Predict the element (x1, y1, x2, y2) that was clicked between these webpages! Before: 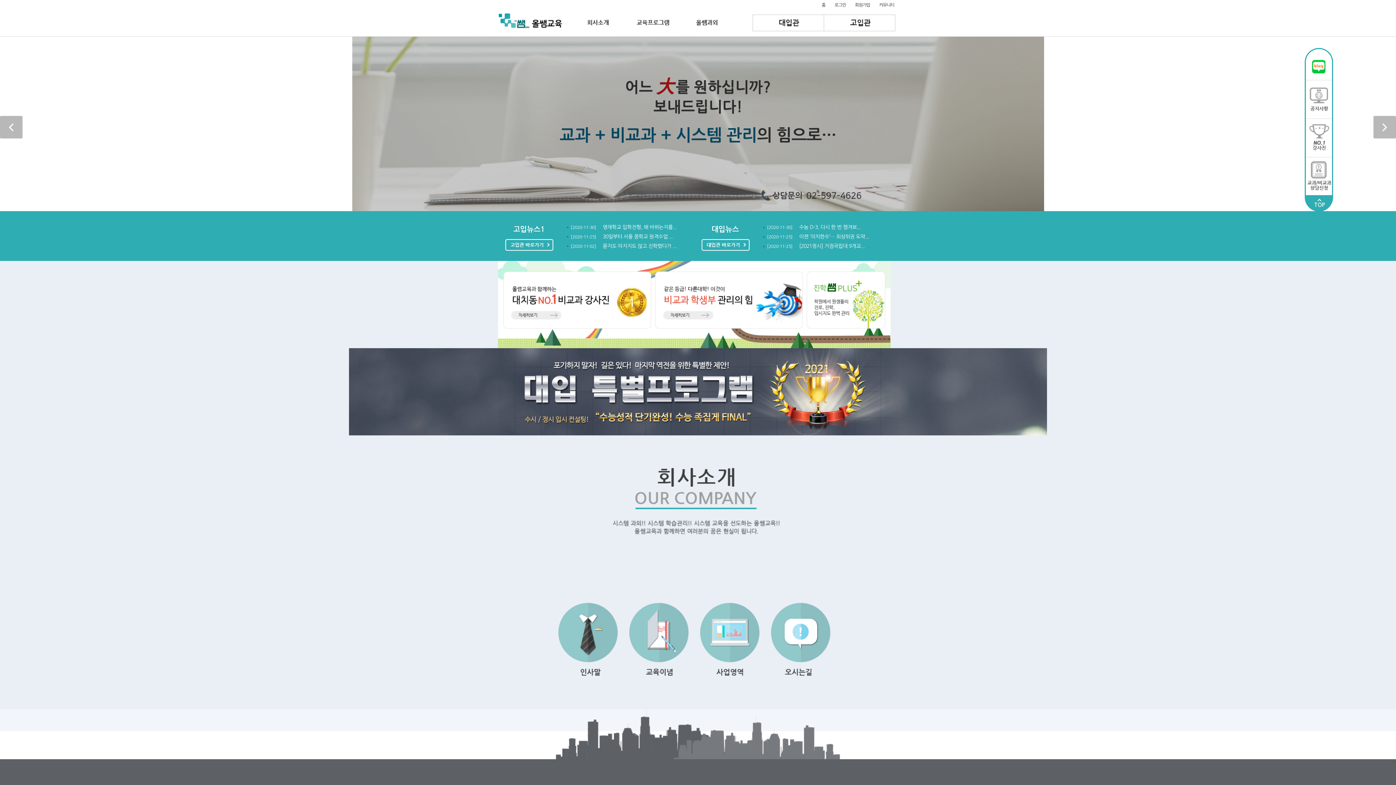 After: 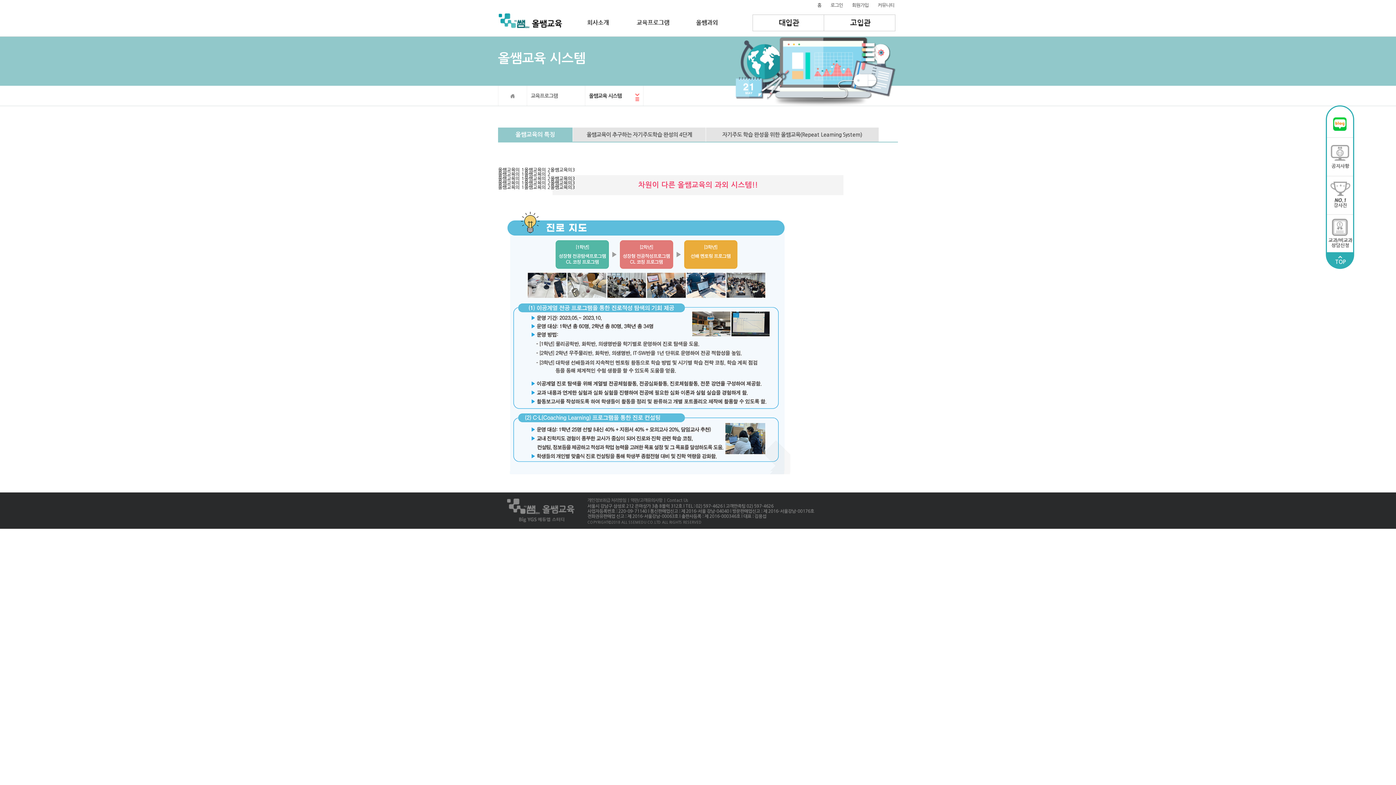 Action: bbox: (625, 14, 680, 31)